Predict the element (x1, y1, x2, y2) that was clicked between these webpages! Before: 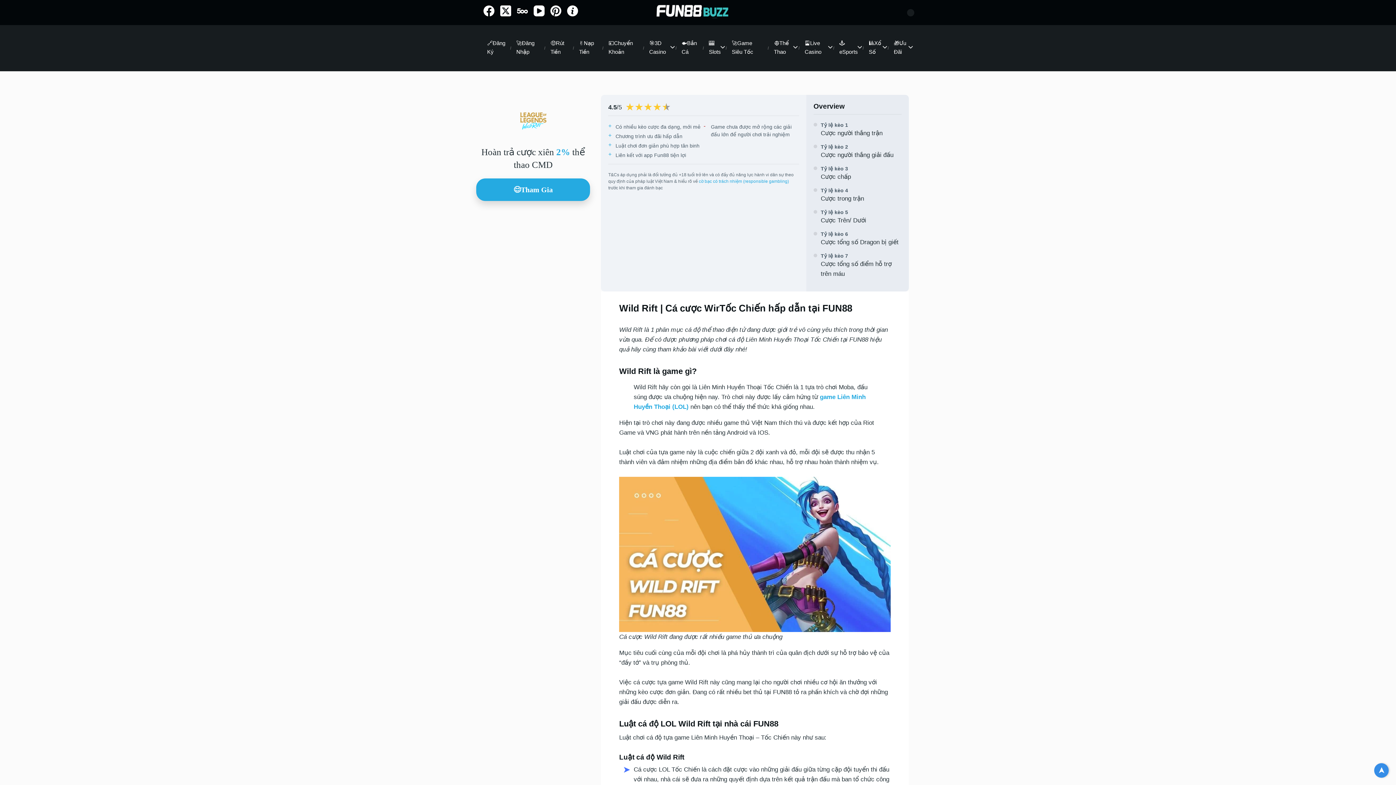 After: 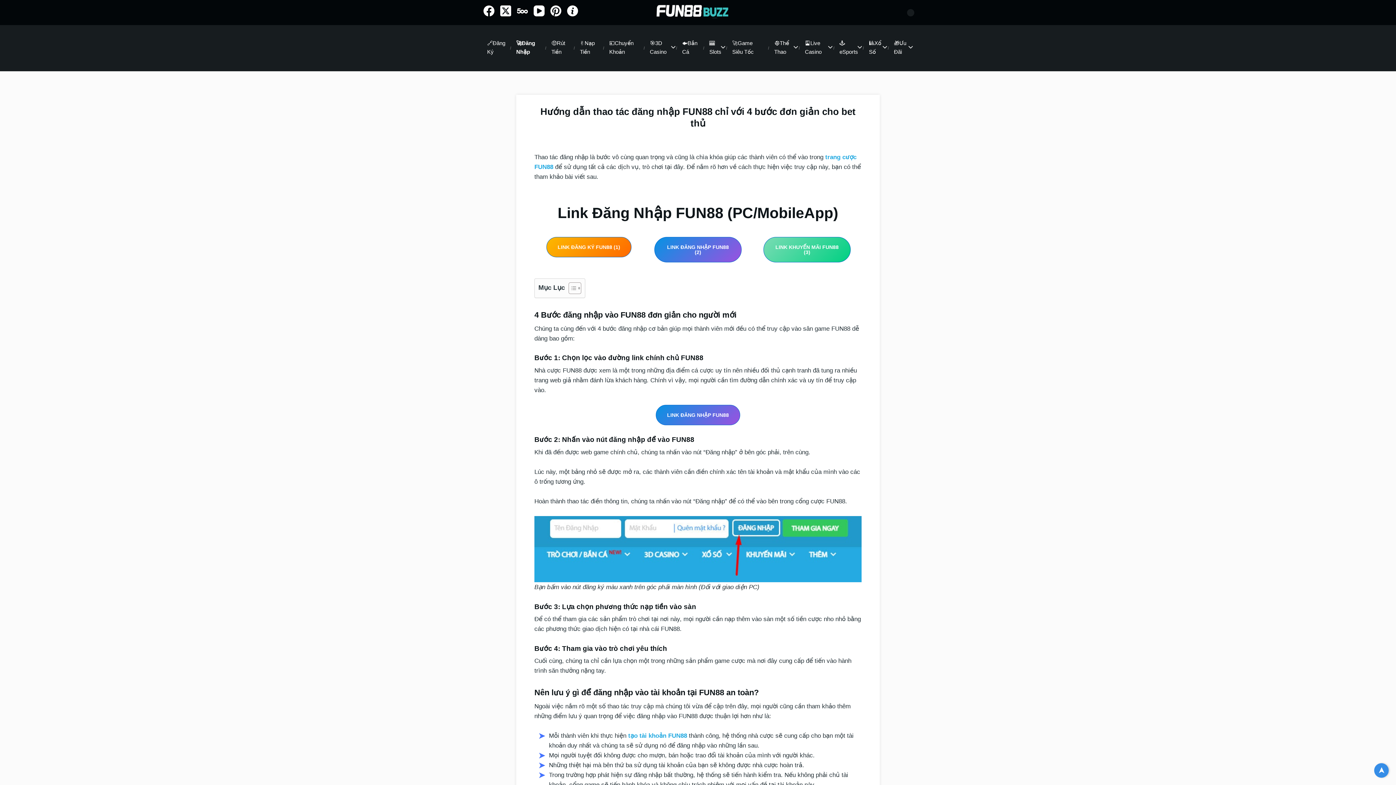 Action: bbox: (513, 33, 542, 62) label: 🚀Đăng Nhập